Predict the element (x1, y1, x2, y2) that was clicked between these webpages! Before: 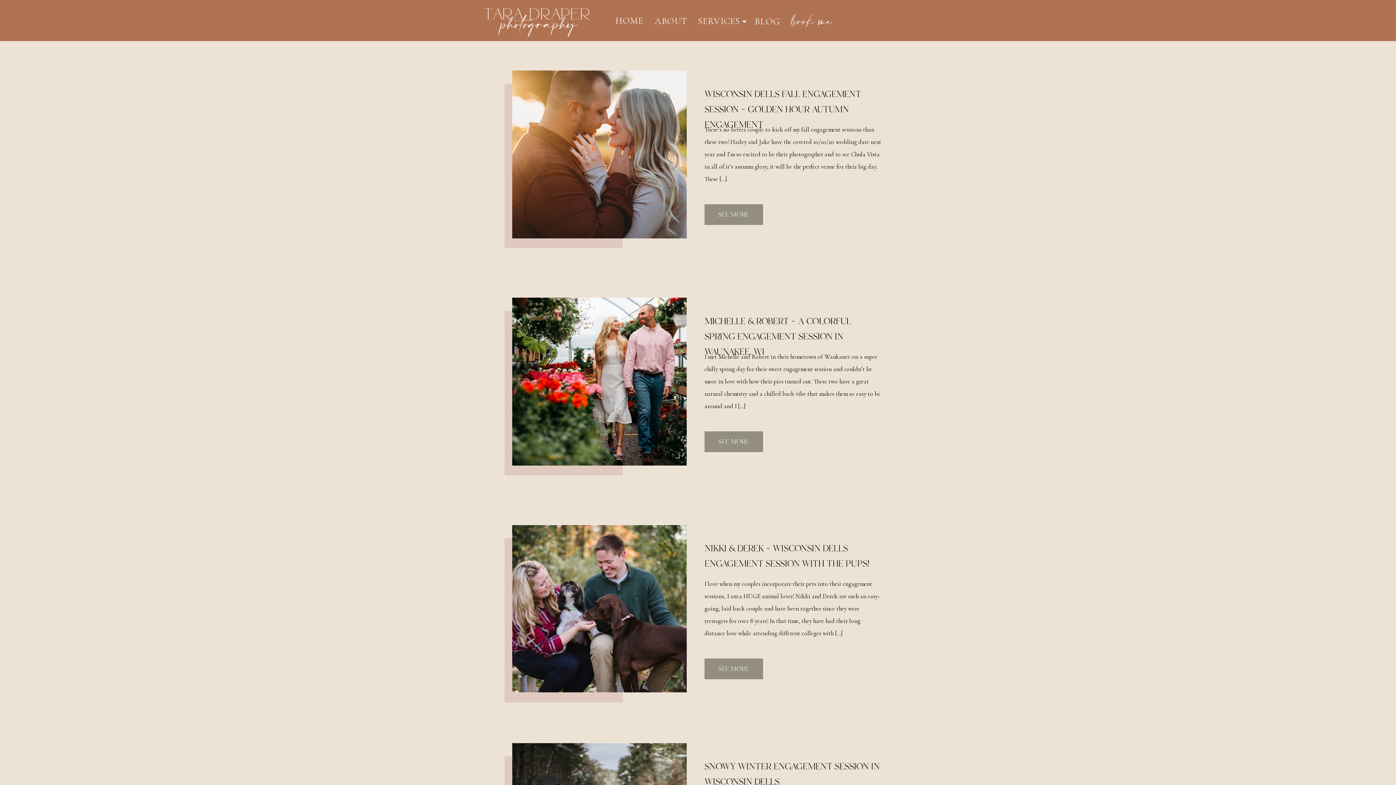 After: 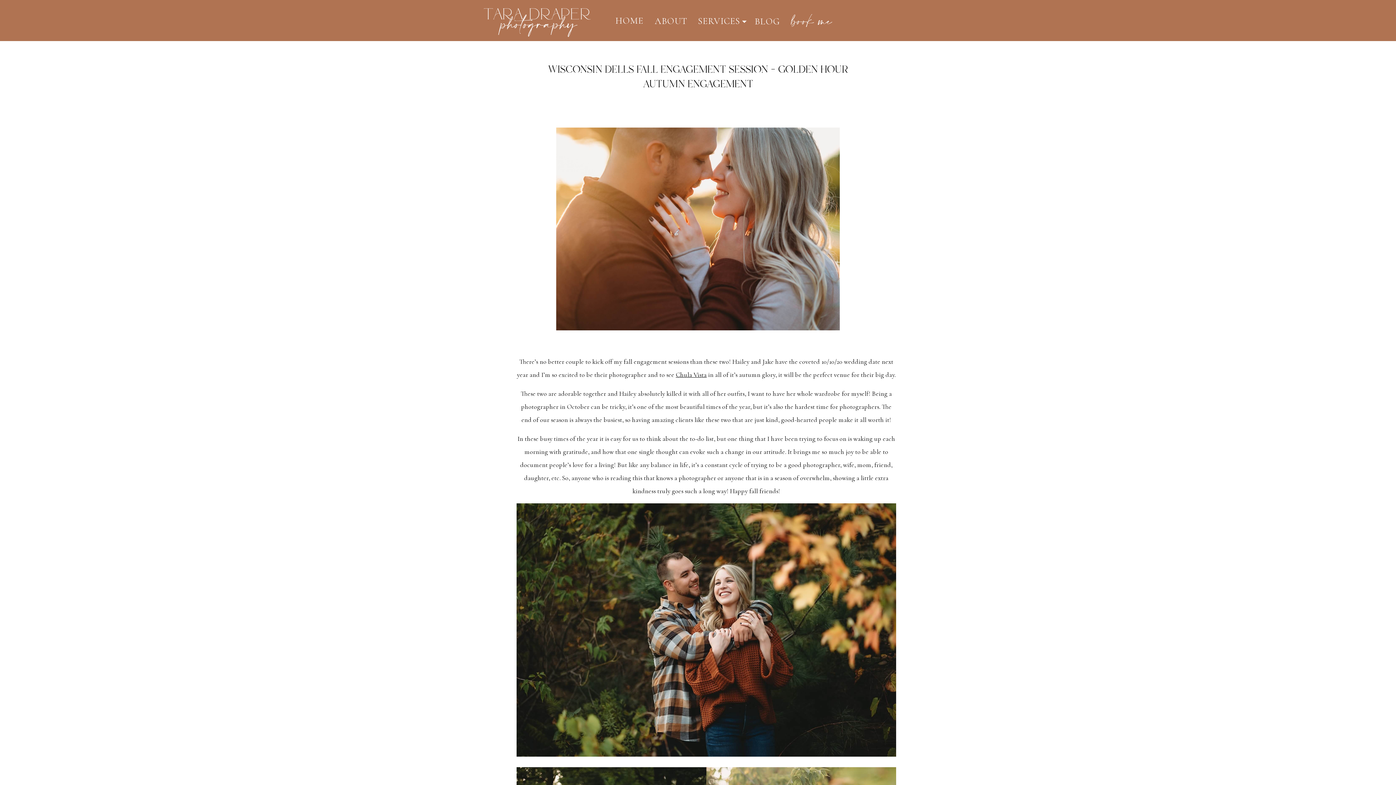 Action: bbox: (704, 88, 861, 131) label: WISCONSIN DELLS FALL ENGAGEMENT SESSION – GOLDEN HOUR AUTUMN ENGAGEMENT